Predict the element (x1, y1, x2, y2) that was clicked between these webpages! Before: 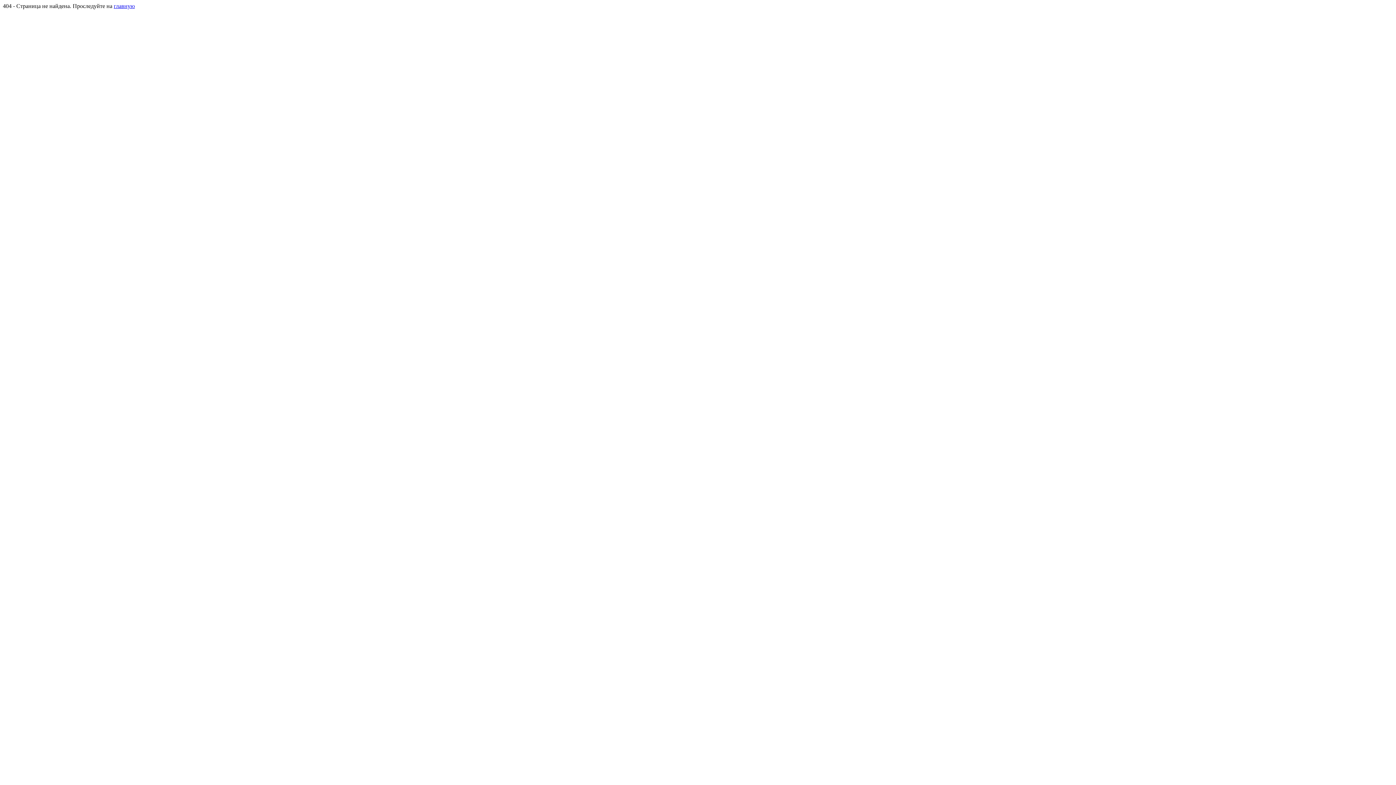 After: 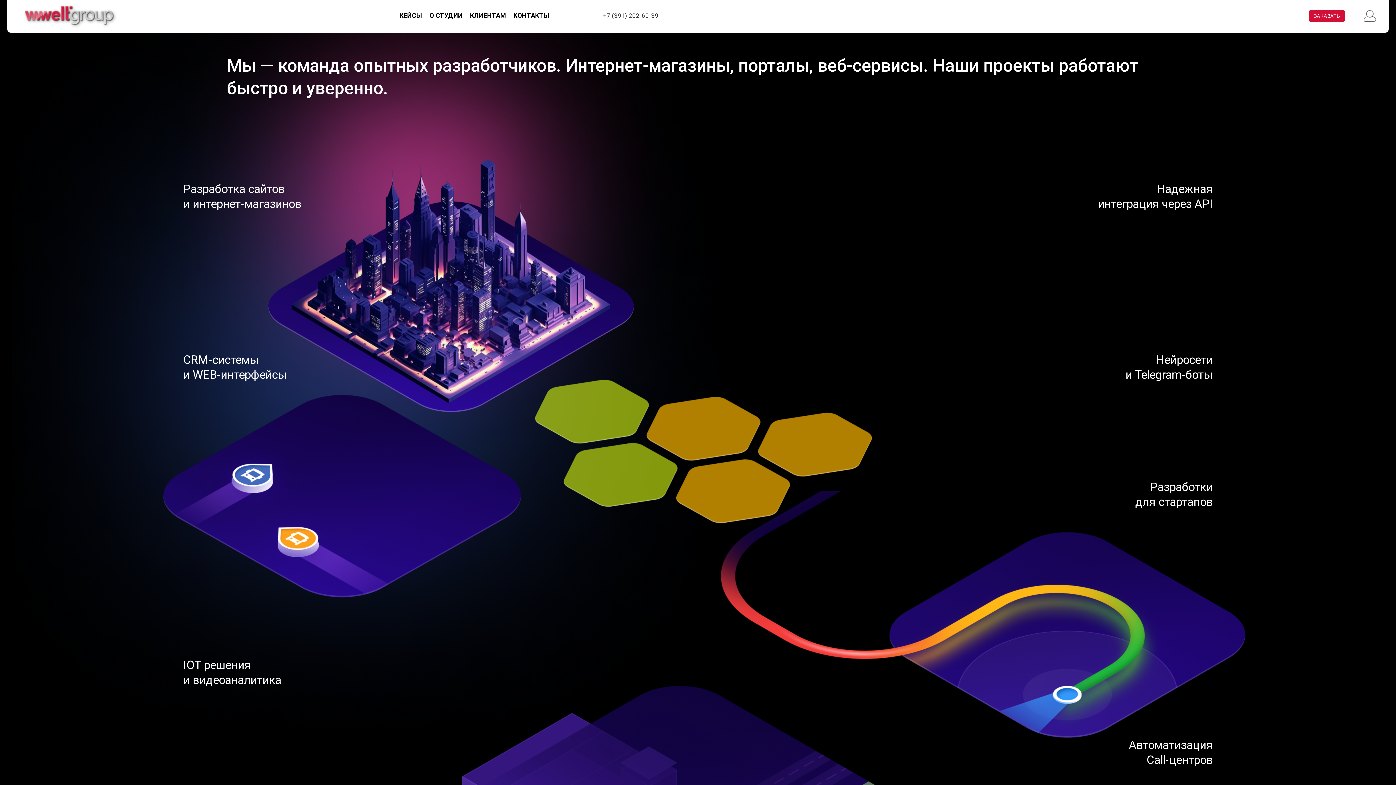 Action: label: главную bbox: (113, 2, 134, 9)